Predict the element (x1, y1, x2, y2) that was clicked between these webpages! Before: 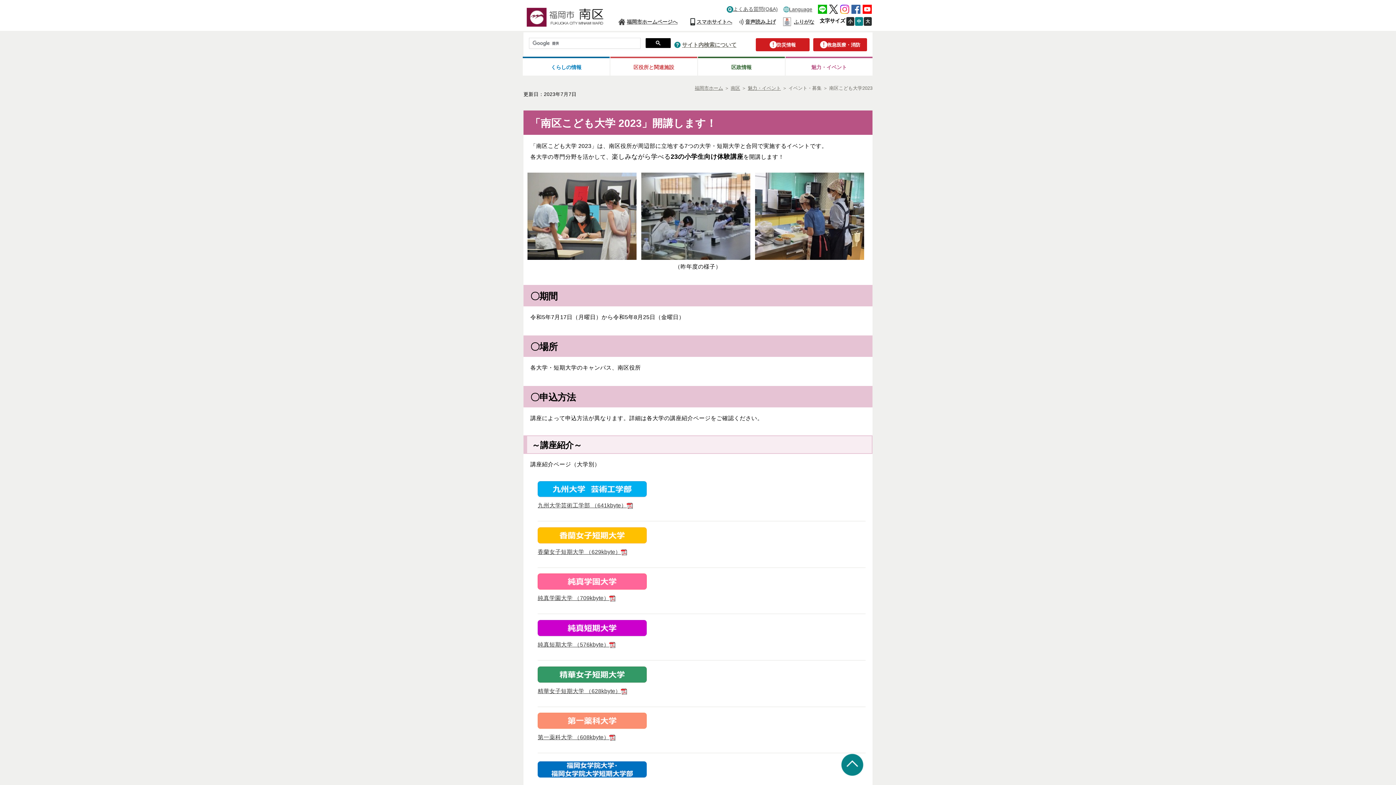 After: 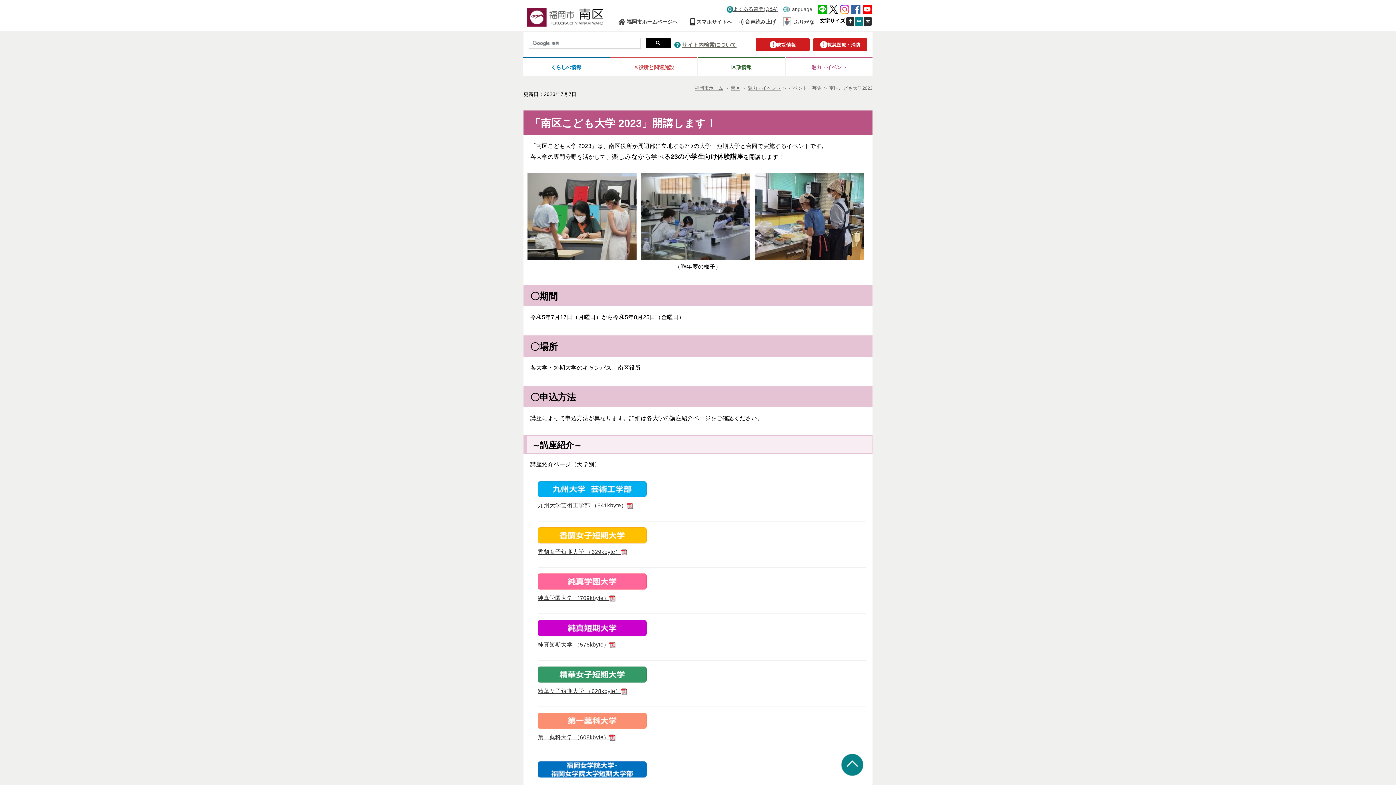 Action: bbox: (537, 538, 647, 544)